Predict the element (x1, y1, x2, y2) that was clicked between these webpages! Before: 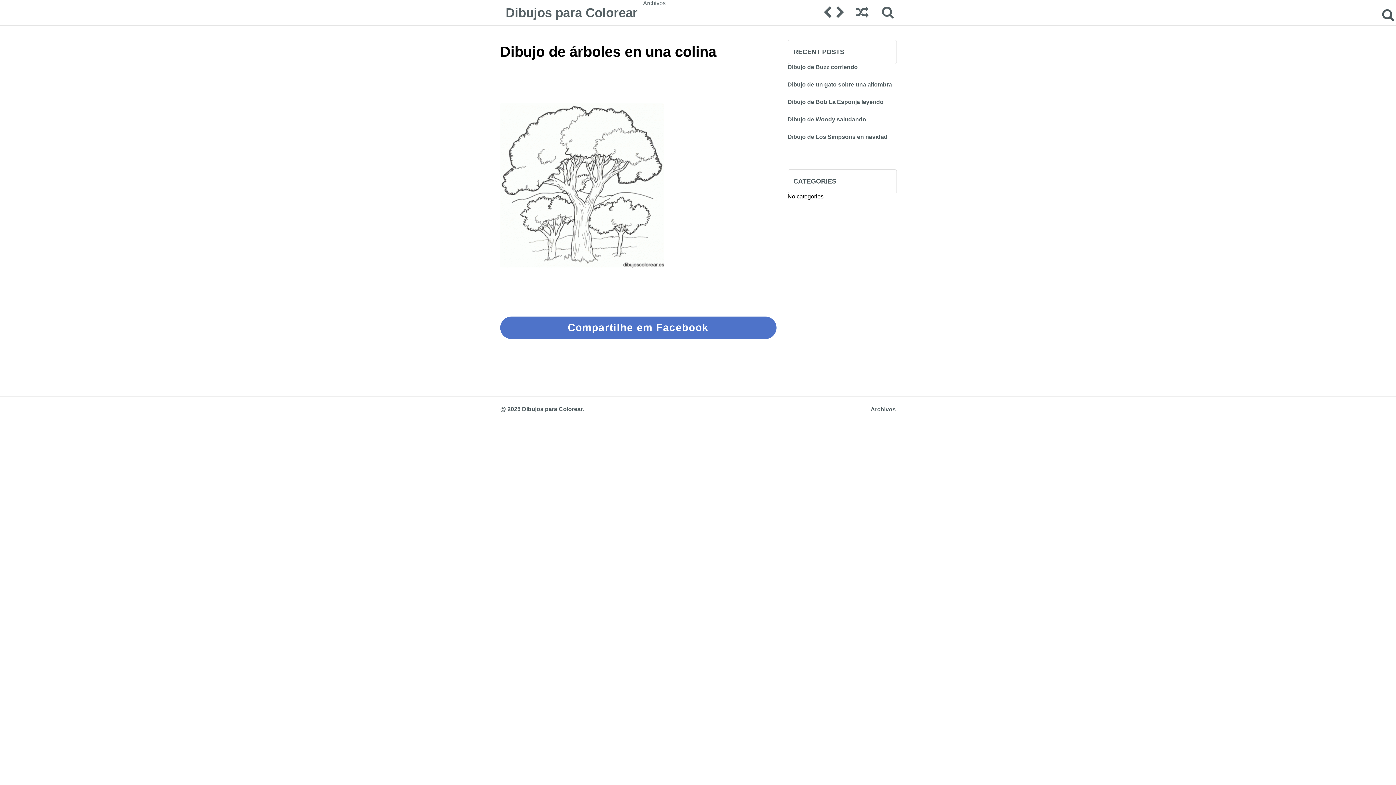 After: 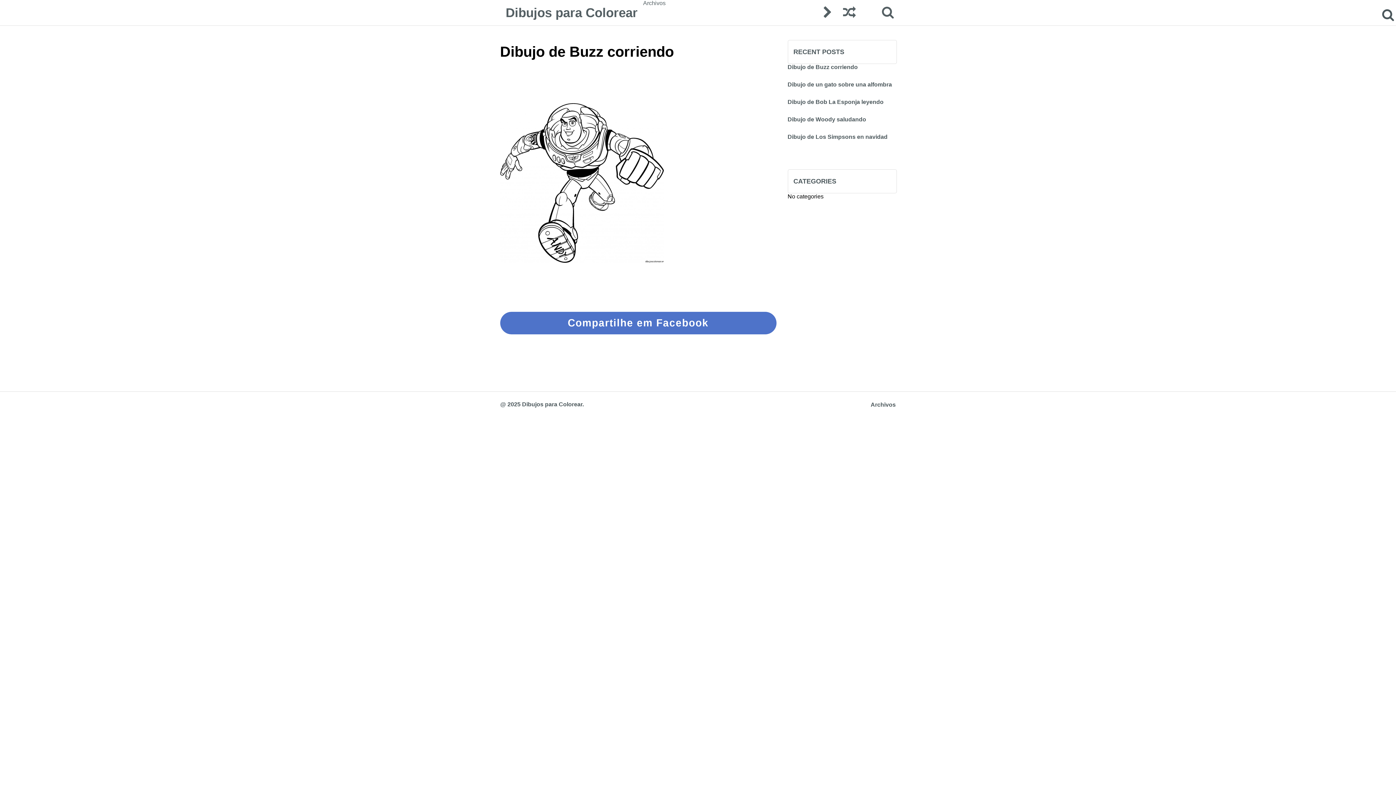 Action: bbox: (787, 64, 896, 81) label: Dibujo de Buzz corriendo